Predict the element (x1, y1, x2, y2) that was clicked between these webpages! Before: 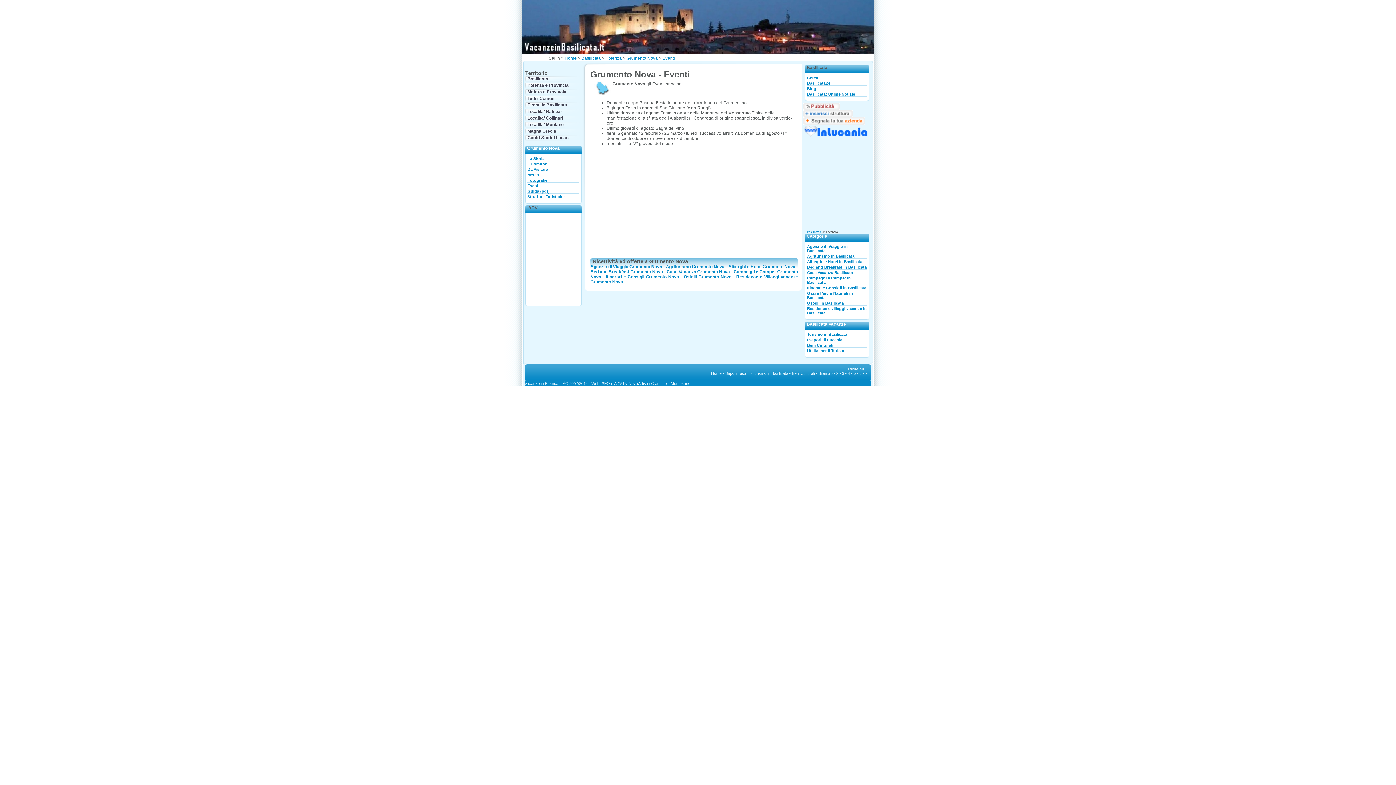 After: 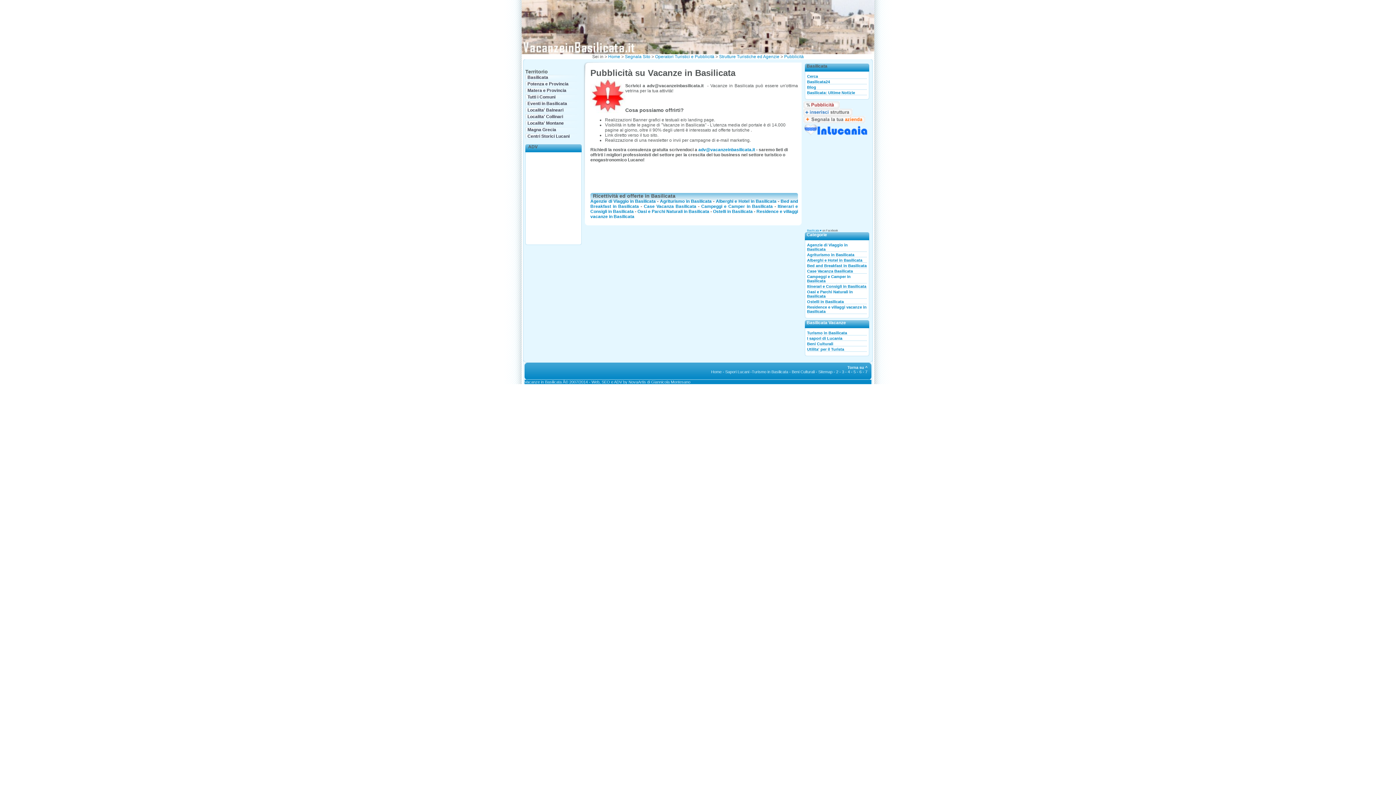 Action: bbox: (803, 106, 840, 111)